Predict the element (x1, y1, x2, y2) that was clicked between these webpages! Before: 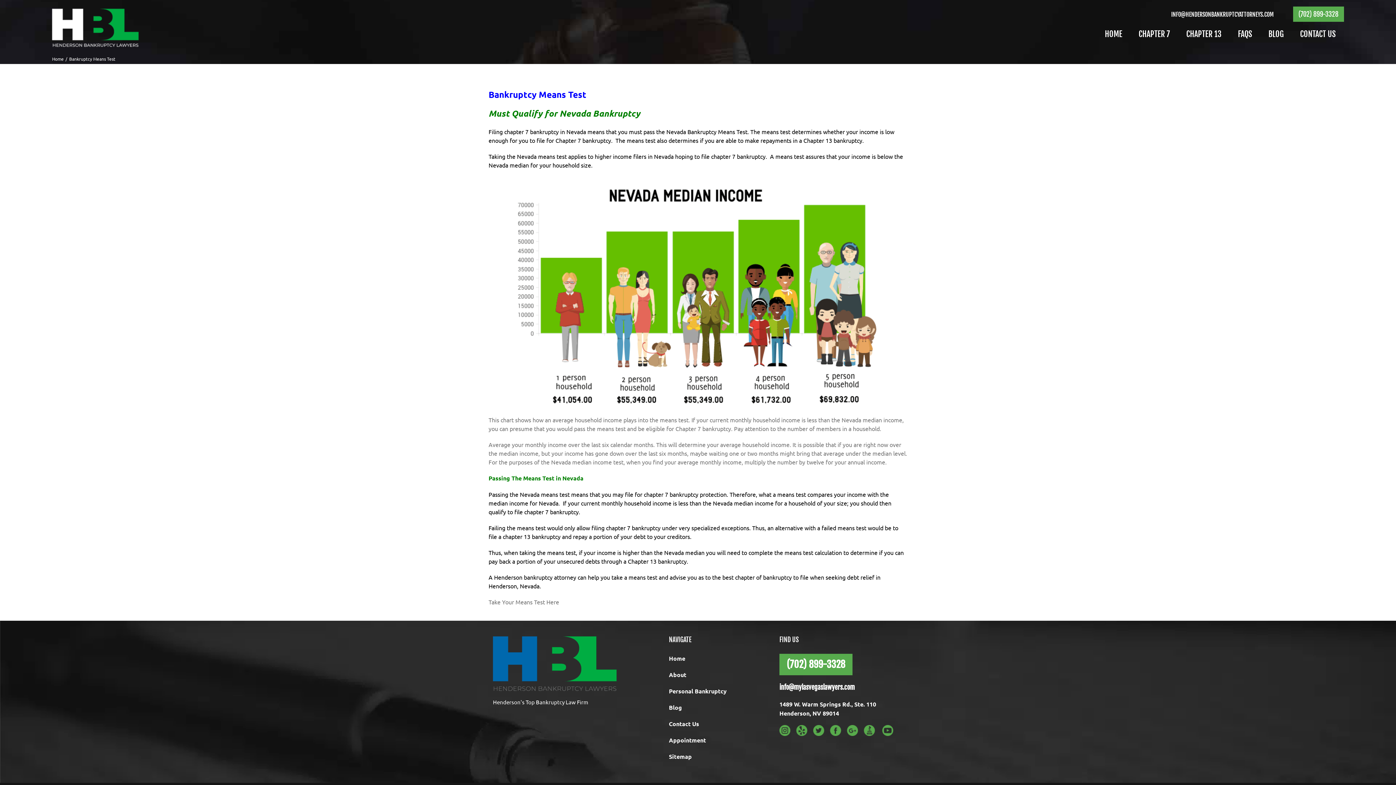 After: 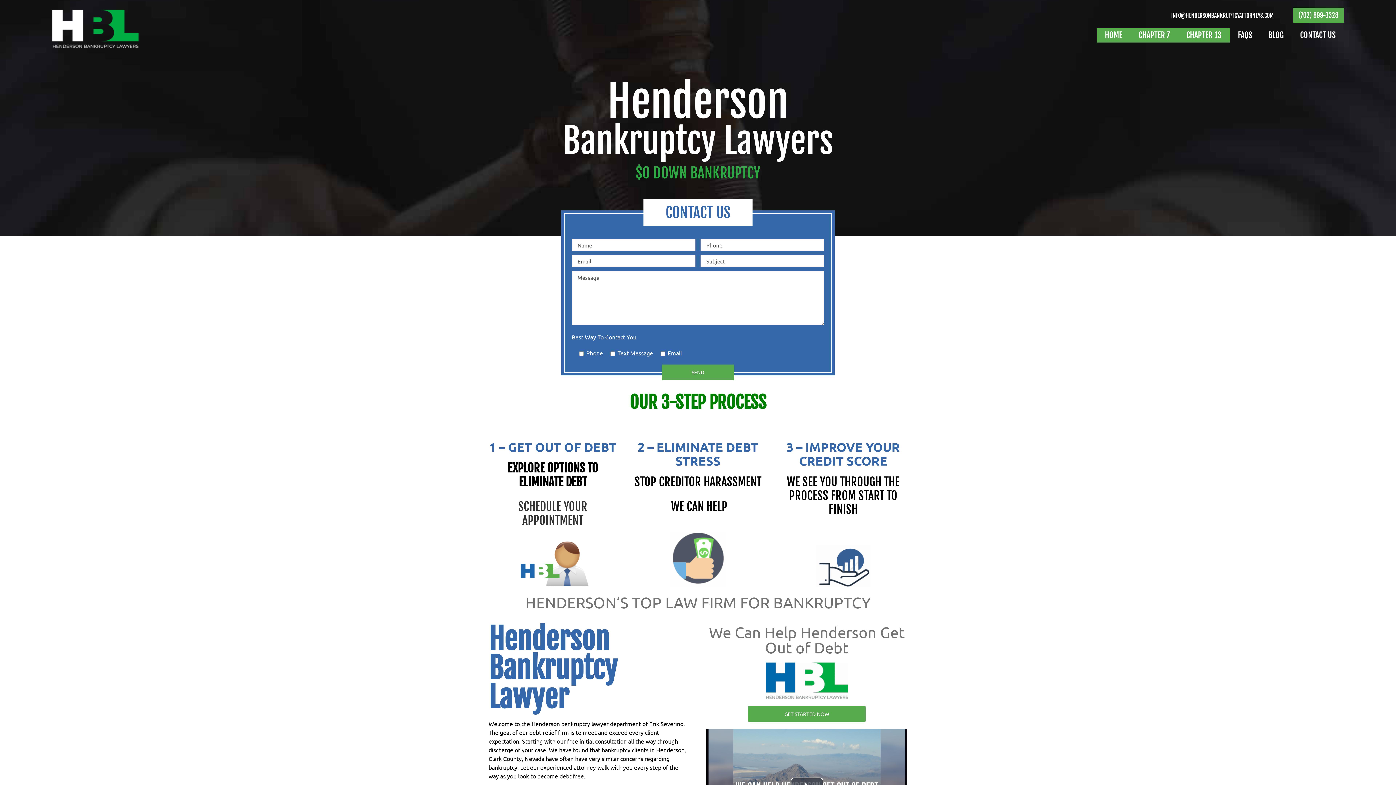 Action: label: Home bbox: (52, 56, 63, 61)